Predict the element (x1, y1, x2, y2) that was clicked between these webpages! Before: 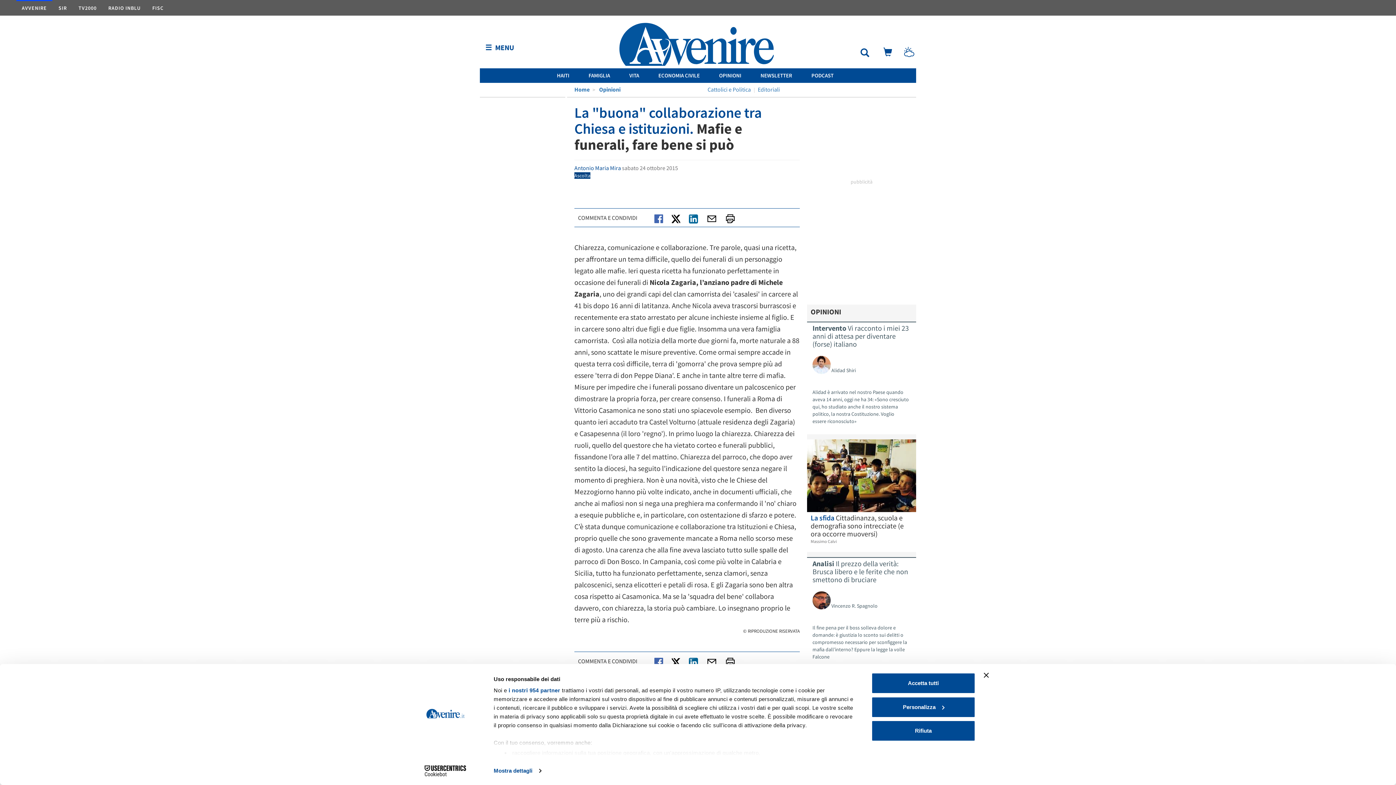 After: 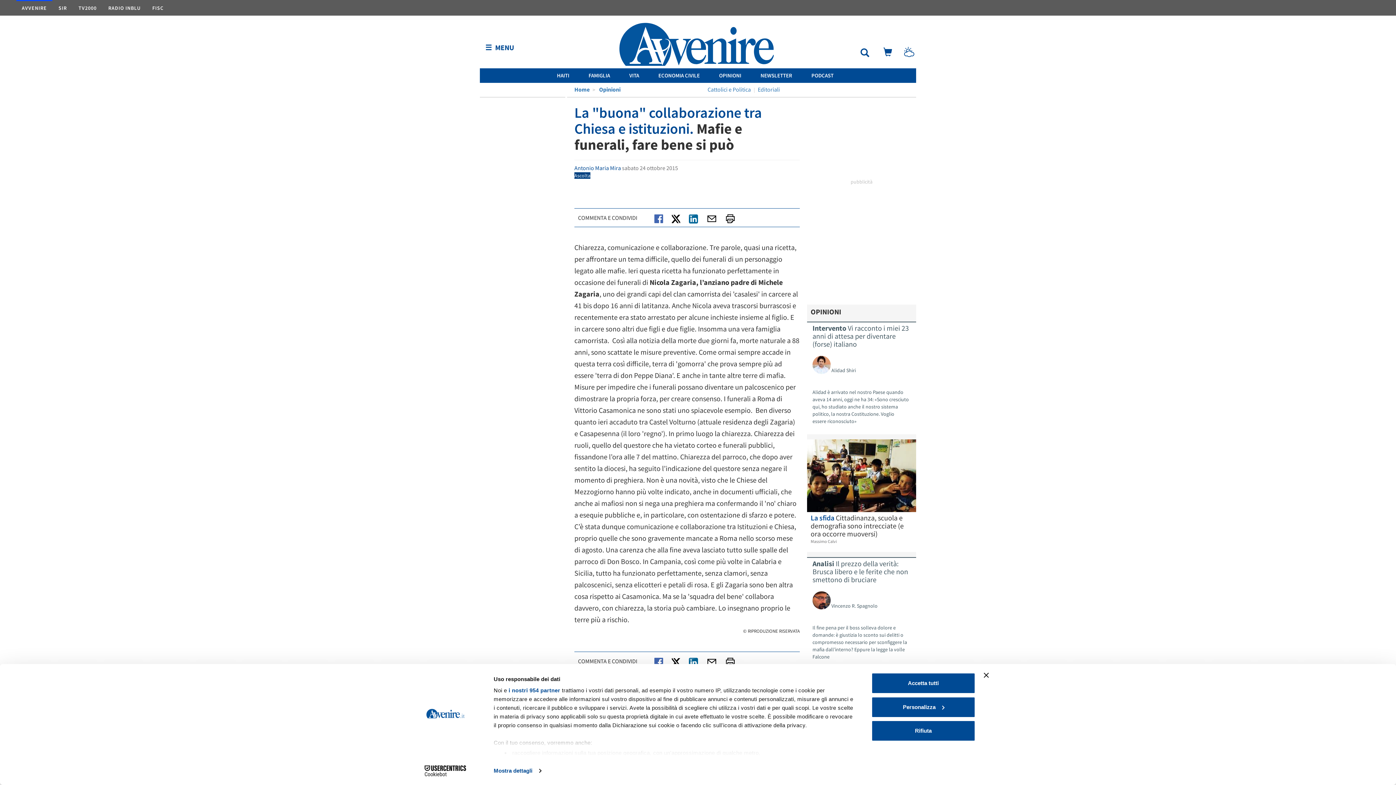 Action: bbox: (687, 657, 698, 665)